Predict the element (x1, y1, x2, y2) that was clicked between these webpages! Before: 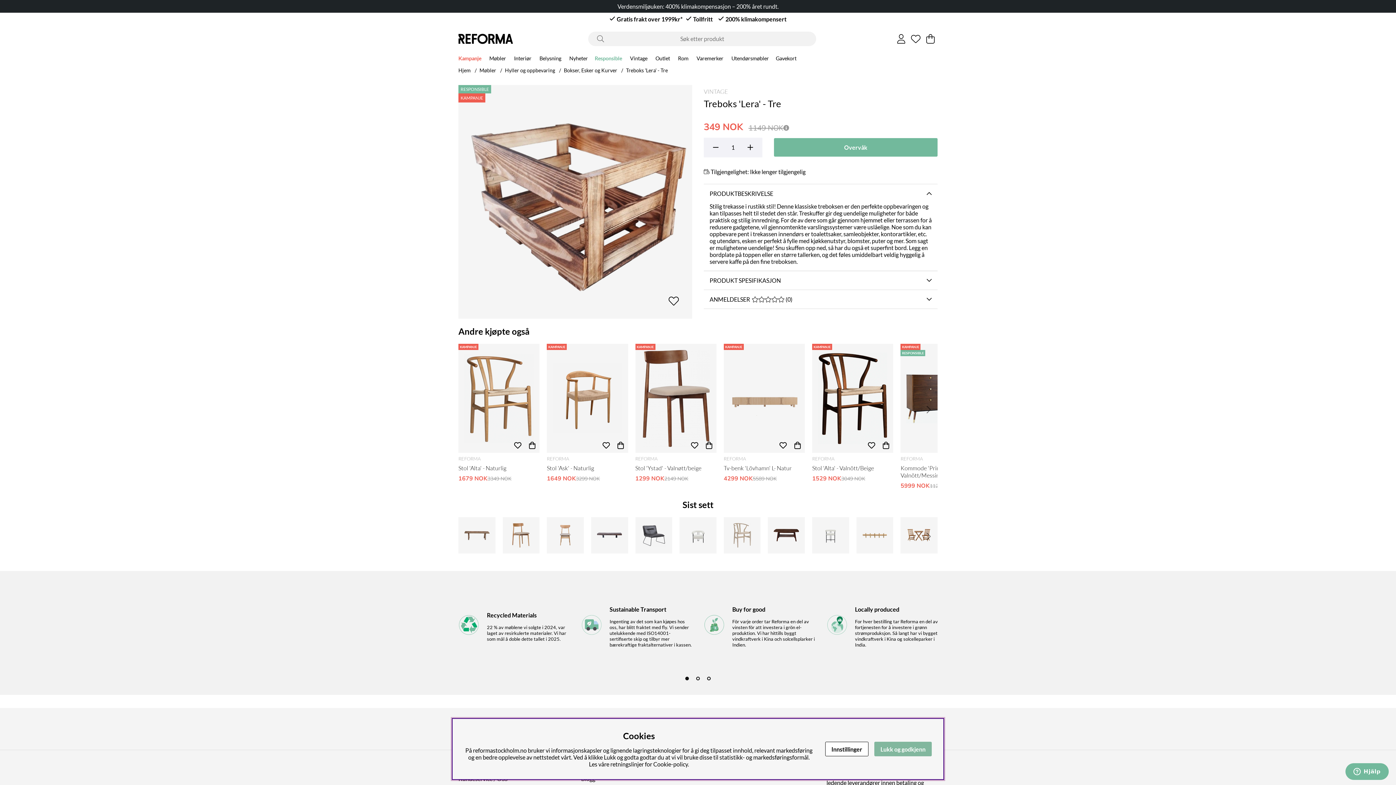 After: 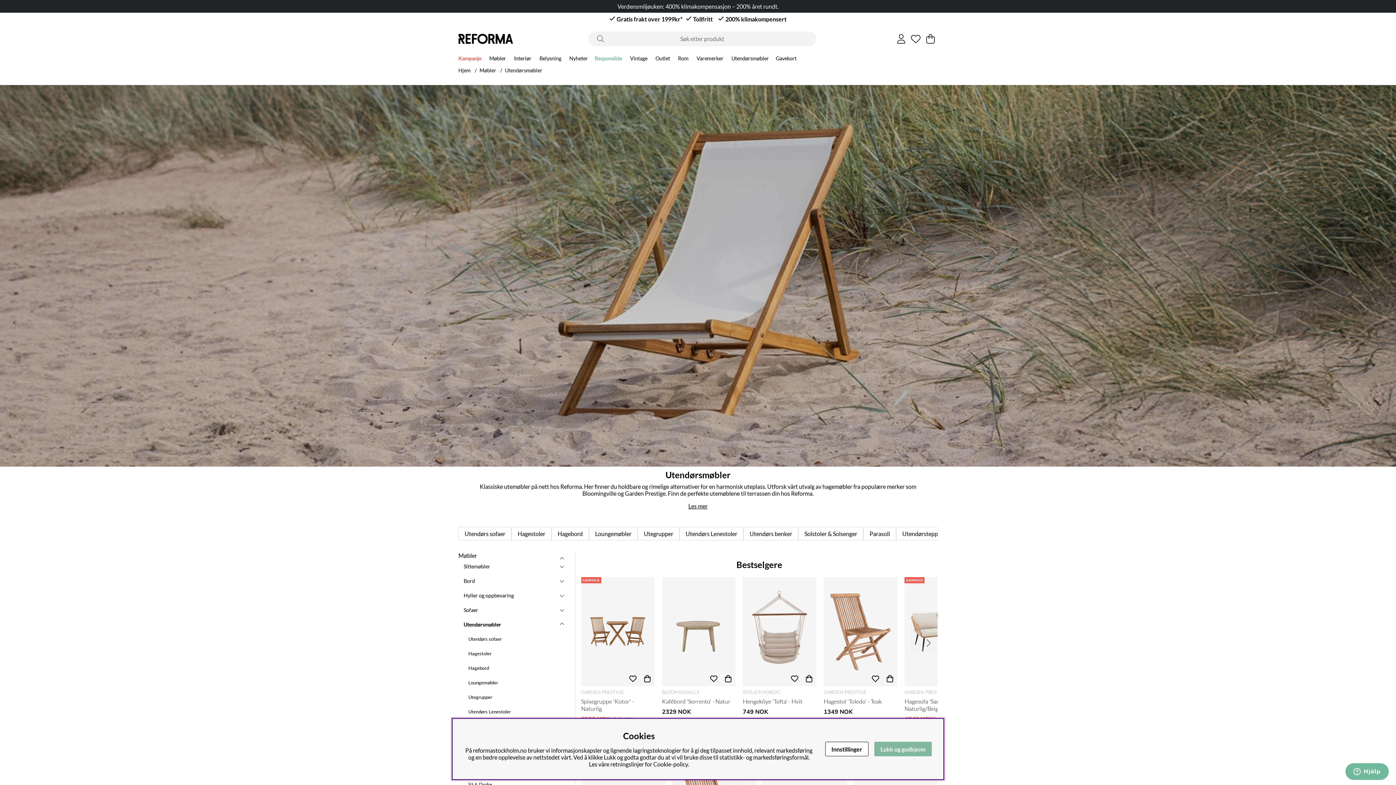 Action: label: Utendørsmøbler bbox: (728, 52, 772, 64)